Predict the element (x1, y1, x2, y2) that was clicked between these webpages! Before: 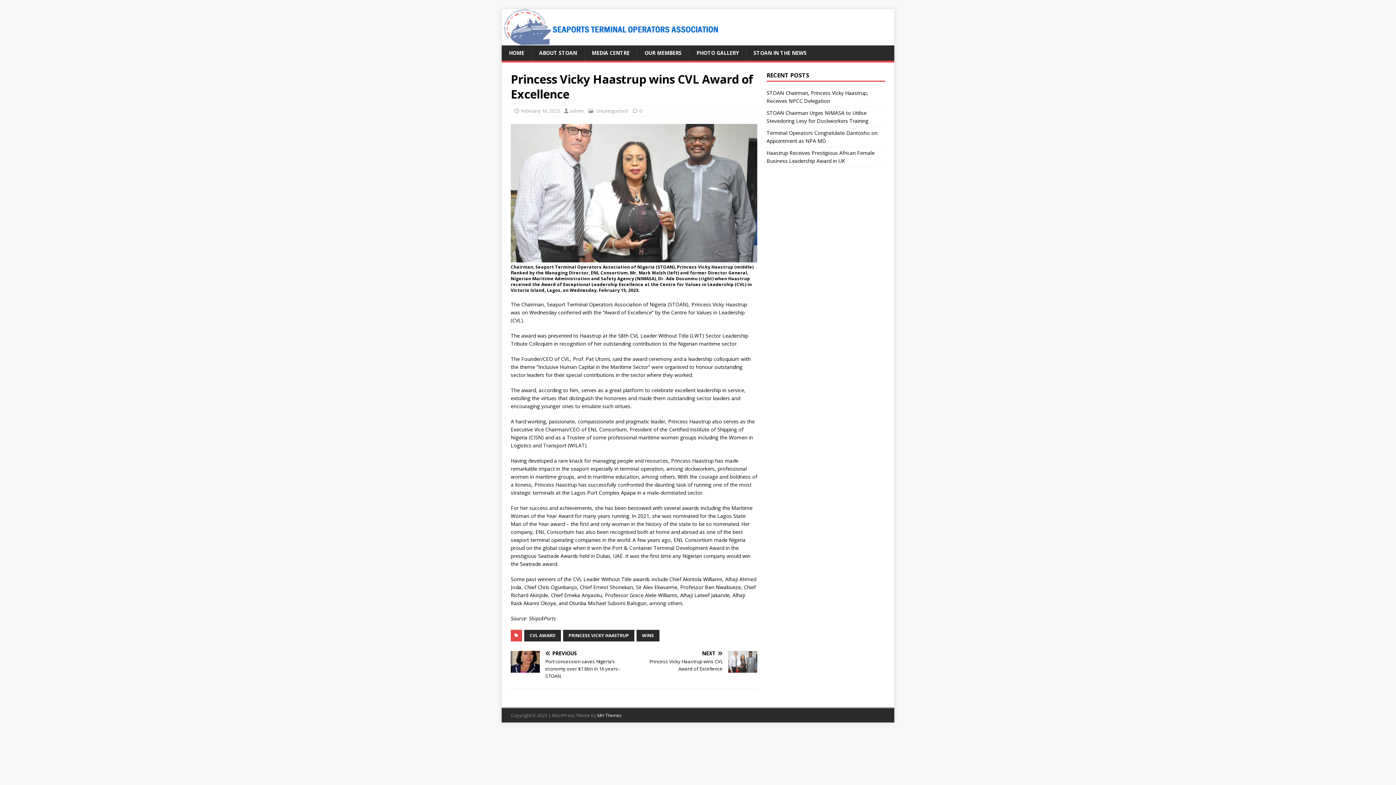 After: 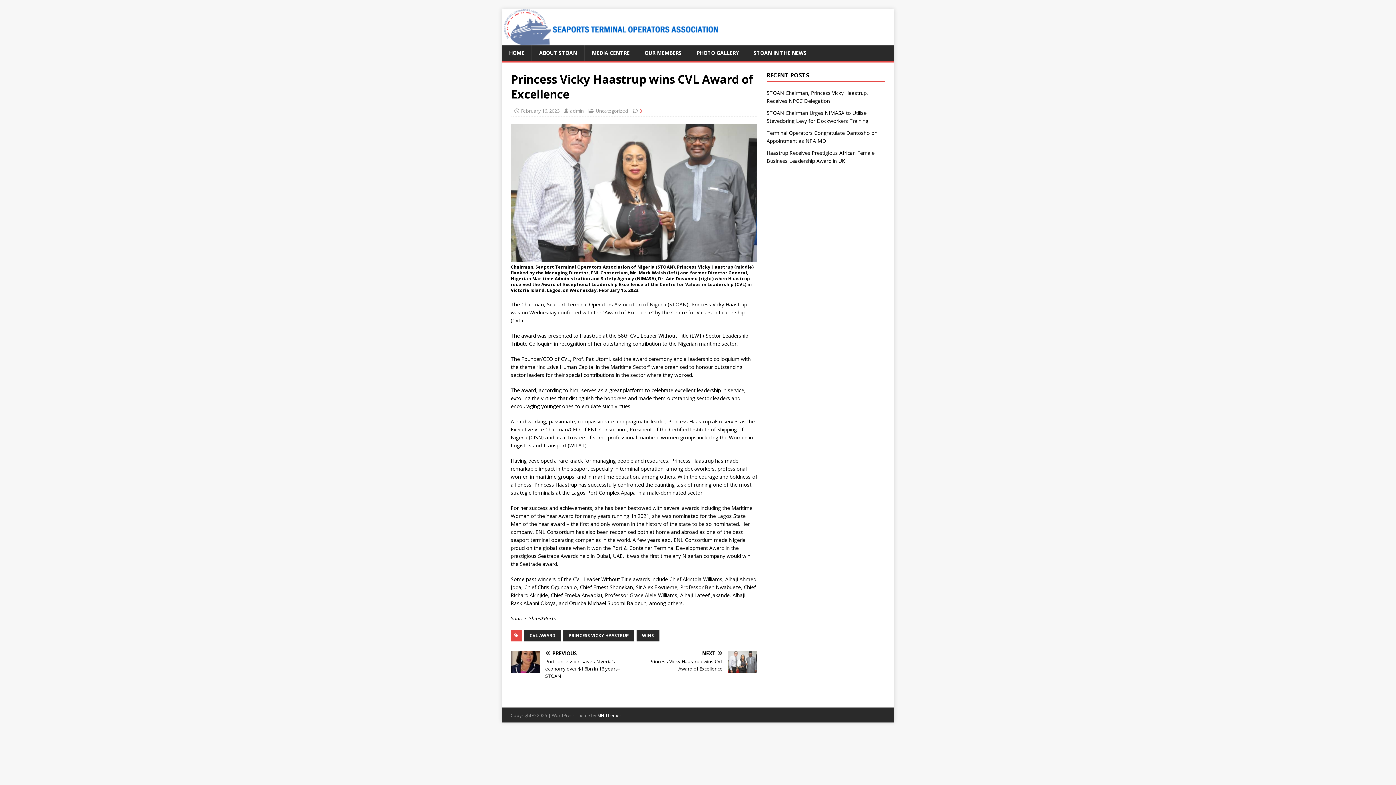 Action: bbox: (639, 107, 642, 114) label: 0